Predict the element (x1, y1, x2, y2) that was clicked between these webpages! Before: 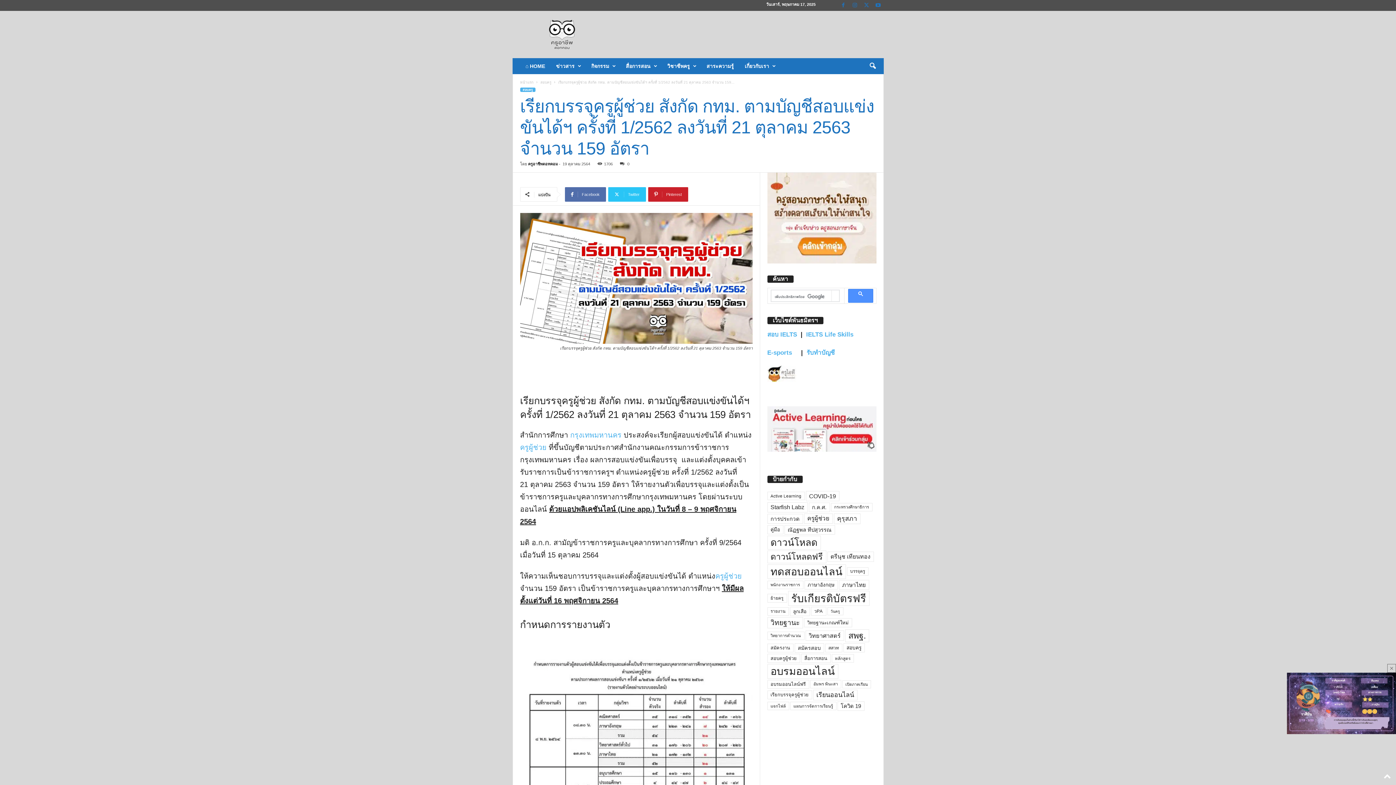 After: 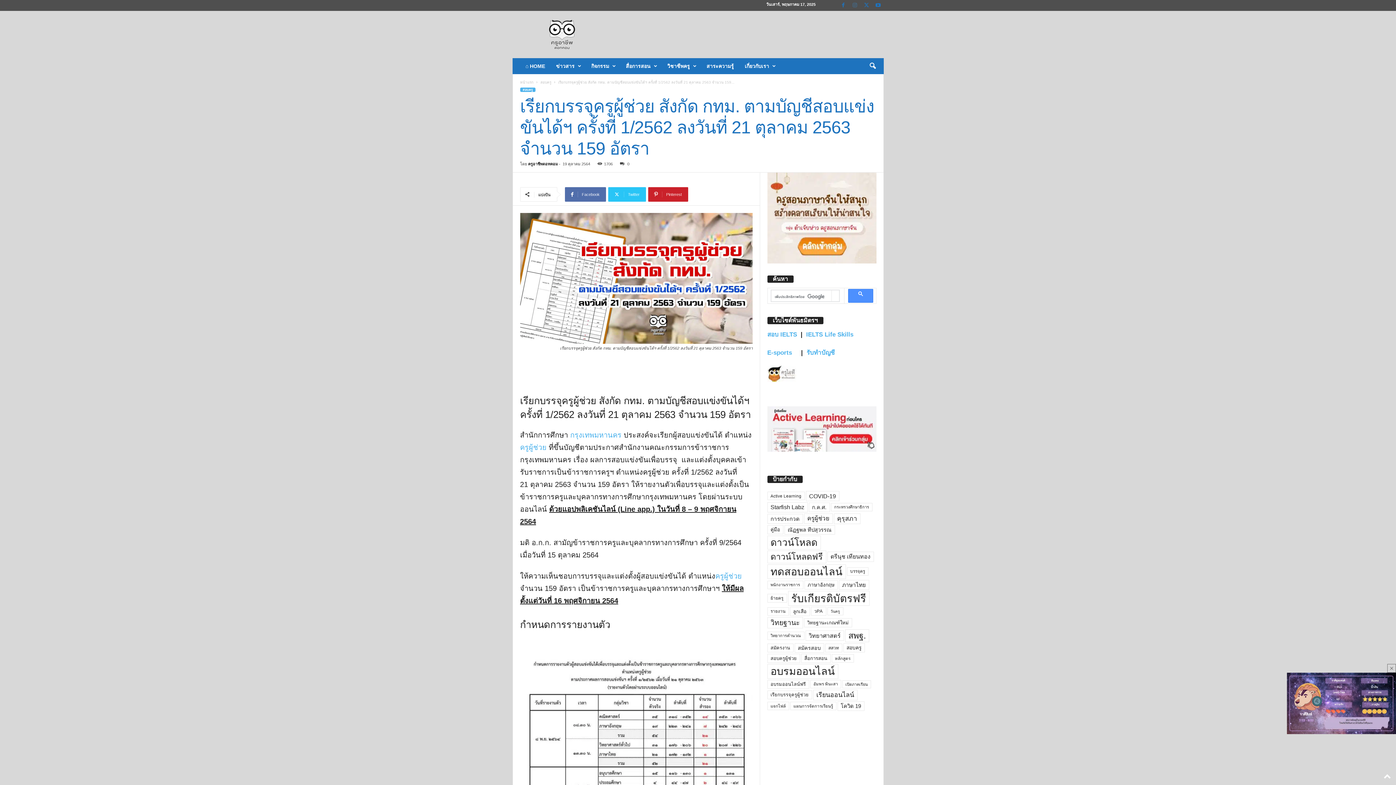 Action: bbox: (850, 0, 859, 10)